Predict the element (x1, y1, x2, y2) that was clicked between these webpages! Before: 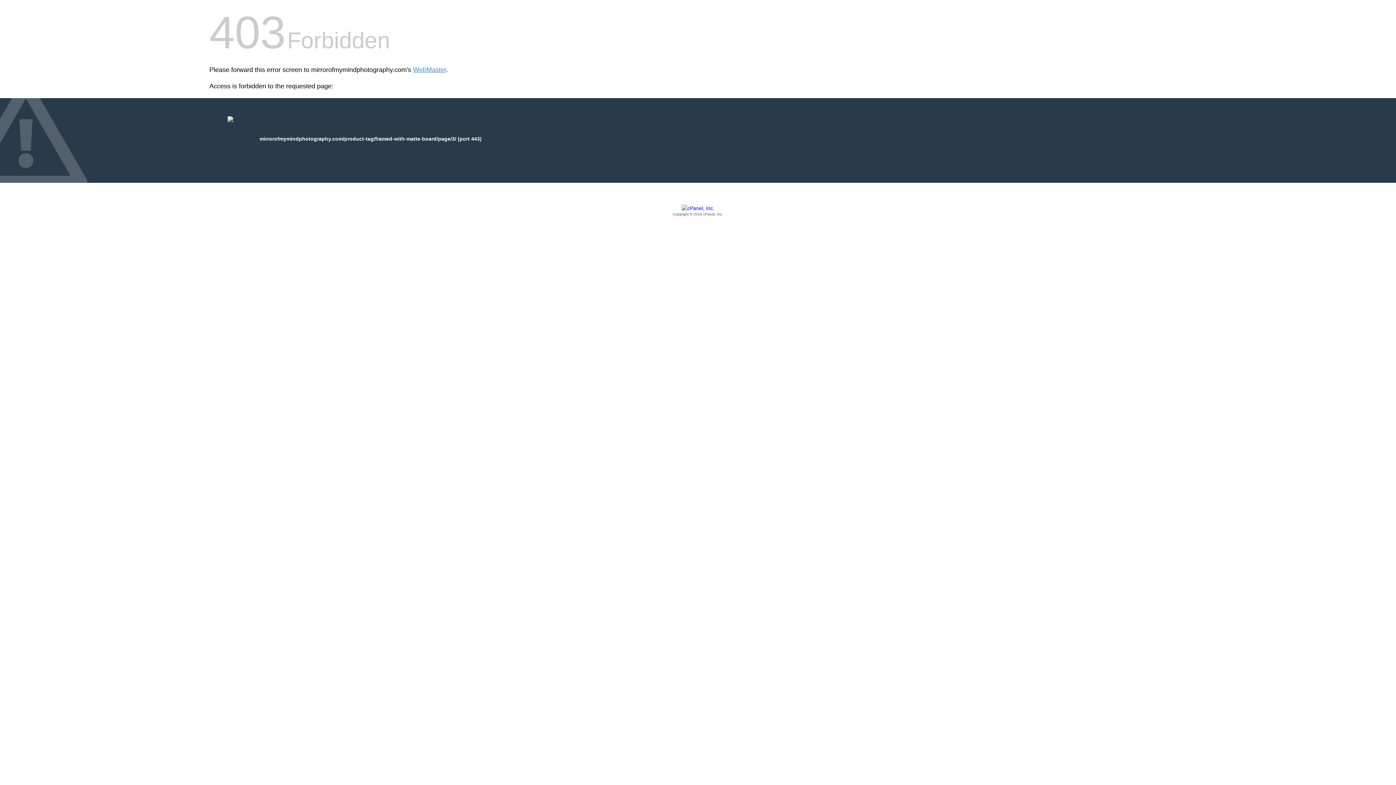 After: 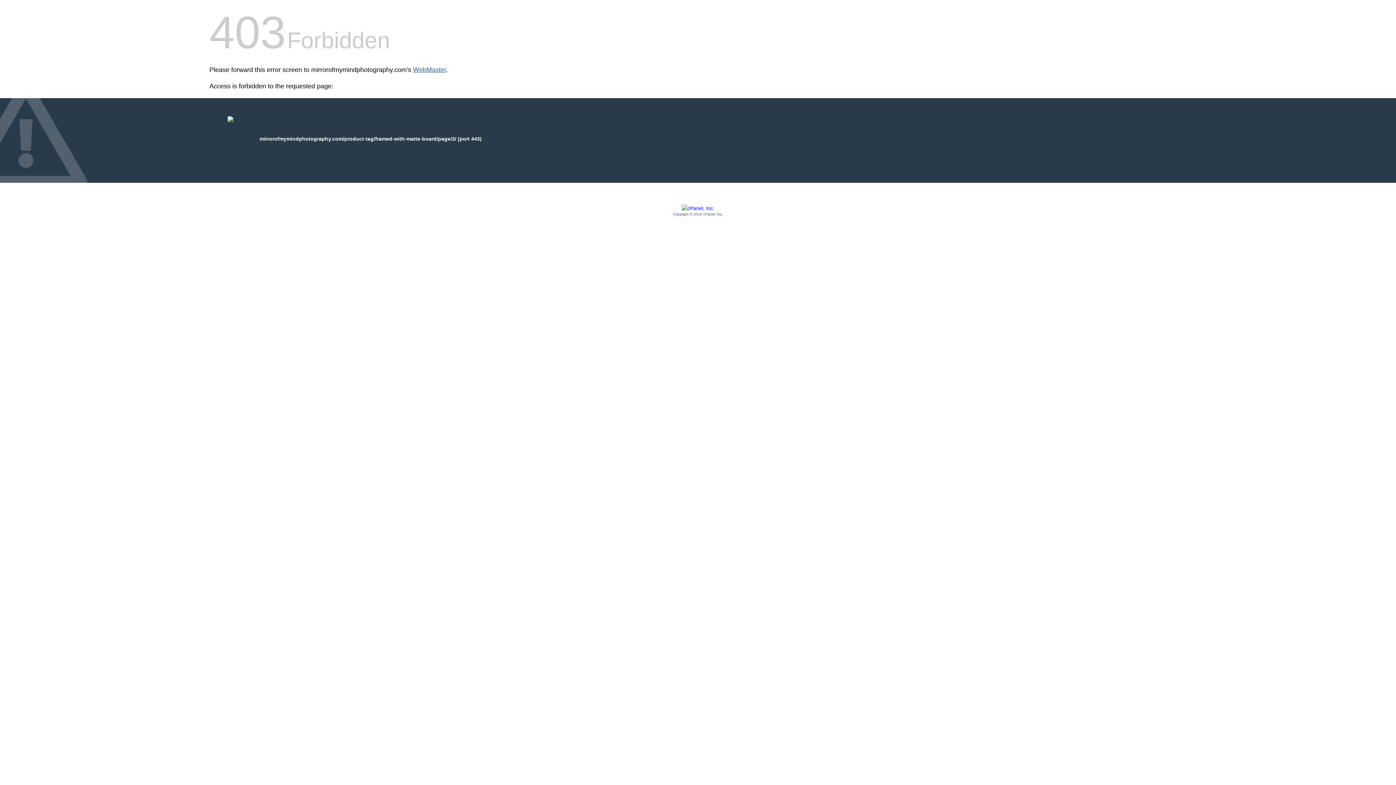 Action: bbox: (413, 66, 446, 73) label: WebMaster